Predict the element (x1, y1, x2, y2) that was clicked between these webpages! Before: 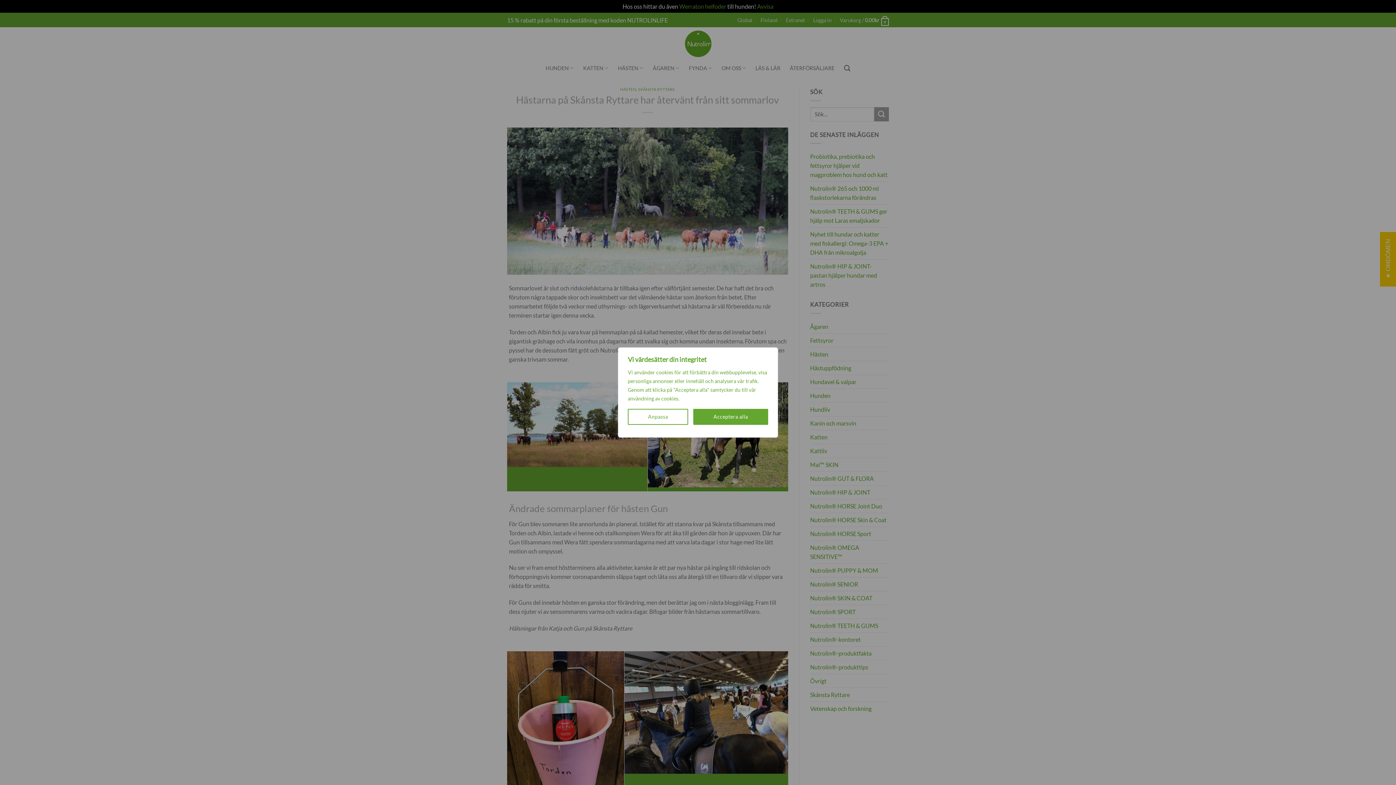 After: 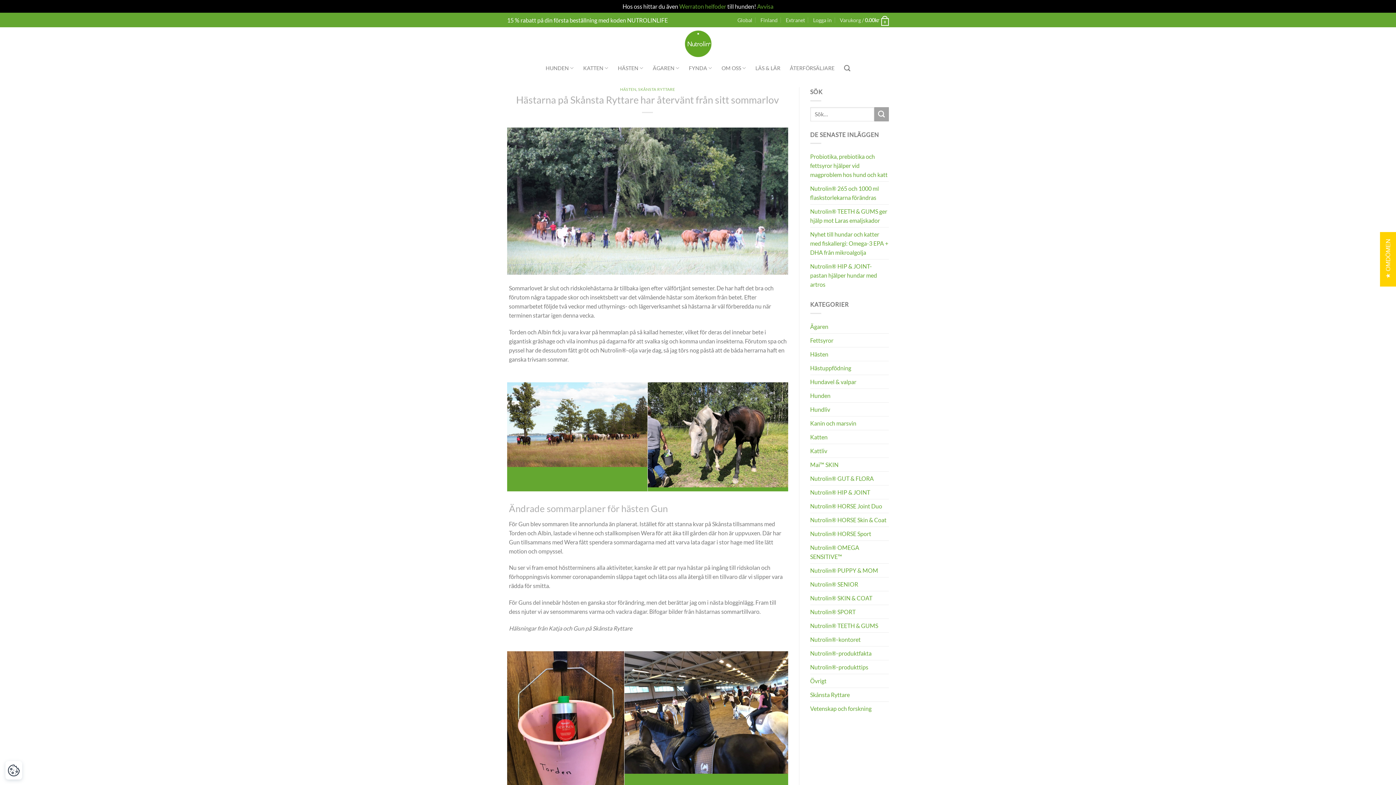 Action: label: Acceptera alla bbox: (693, 409, 768, 425)